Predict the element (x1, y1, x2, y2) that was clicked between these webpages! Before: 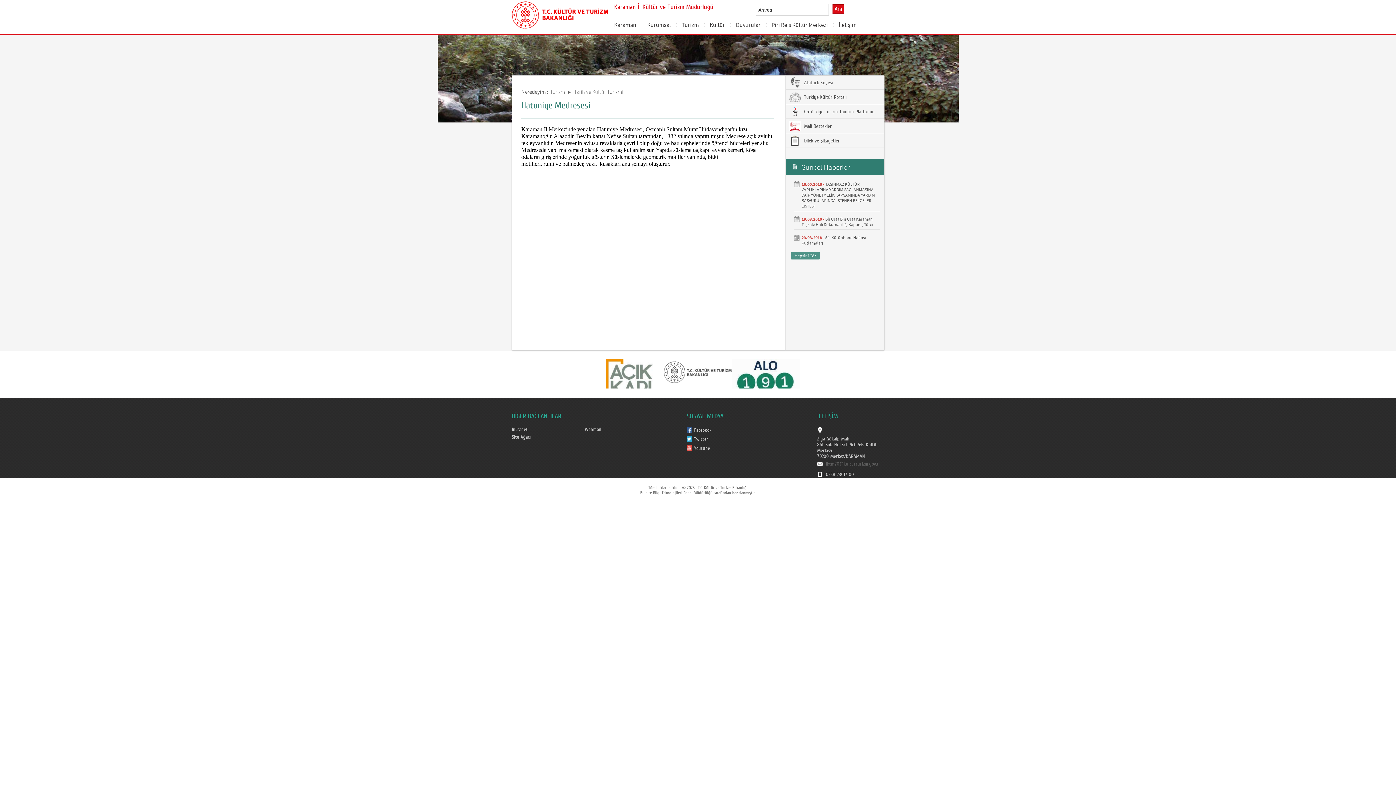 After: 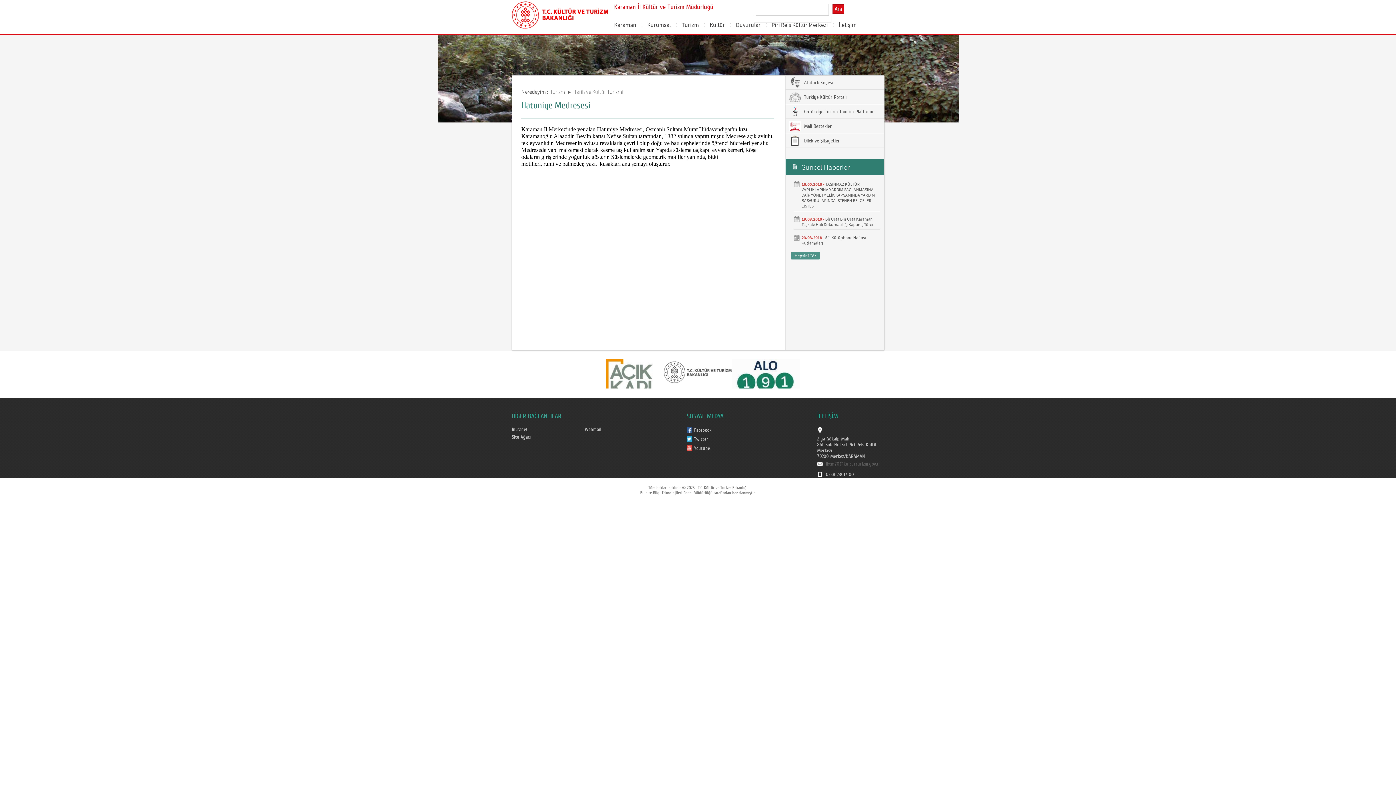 Action: bbox: (830, 5, 831, 13) label: select